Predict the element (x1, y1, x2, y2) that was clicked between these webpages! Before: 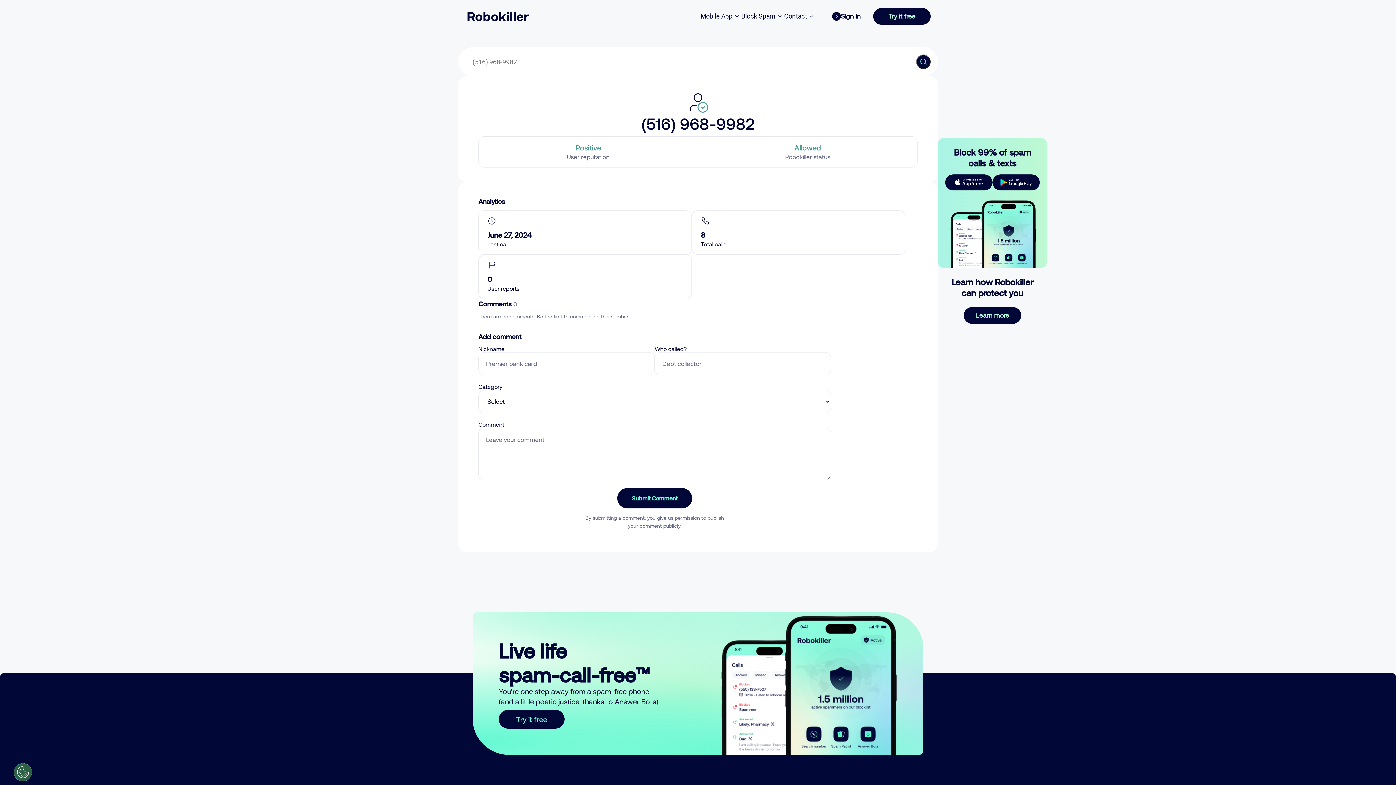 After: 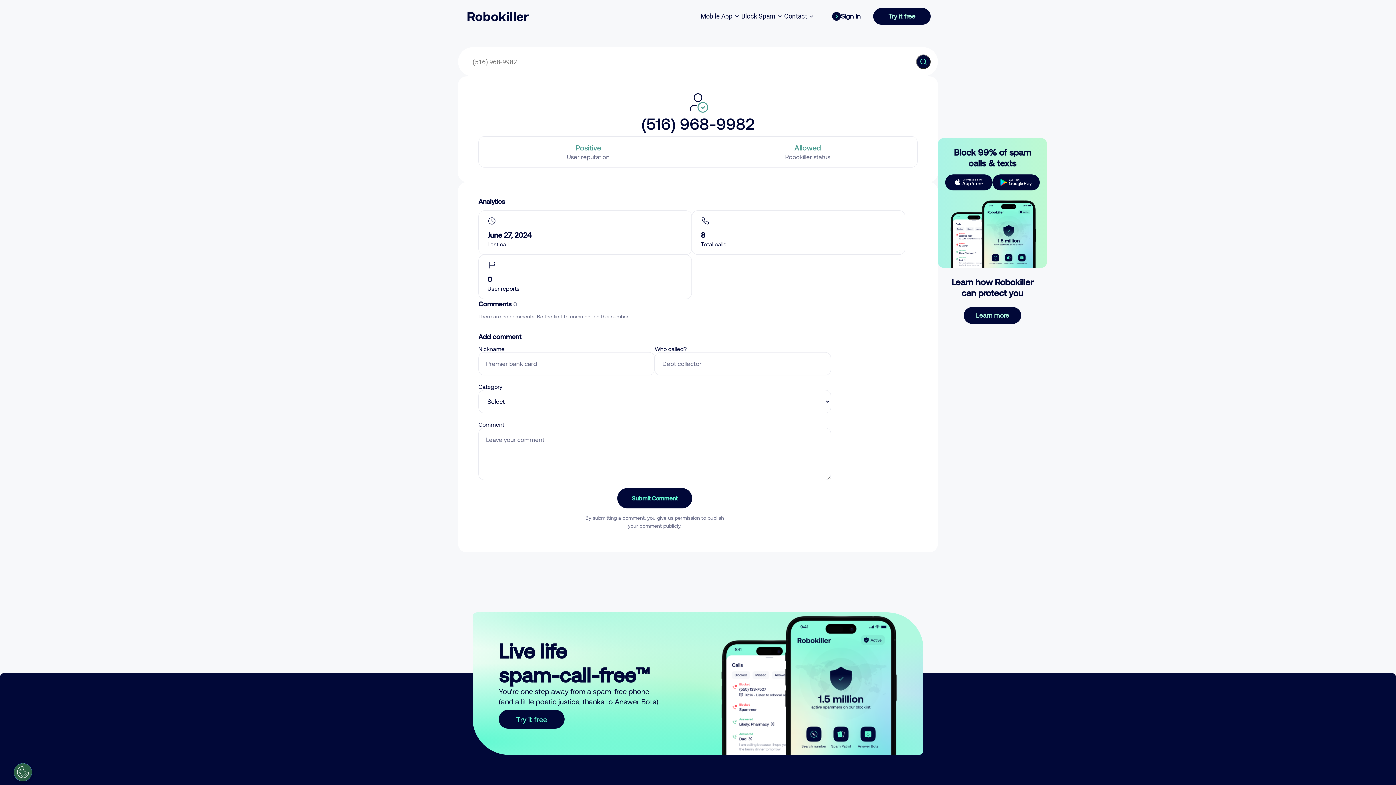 Action: bbox: (617, 488, 692, 508) label: Submit Comment